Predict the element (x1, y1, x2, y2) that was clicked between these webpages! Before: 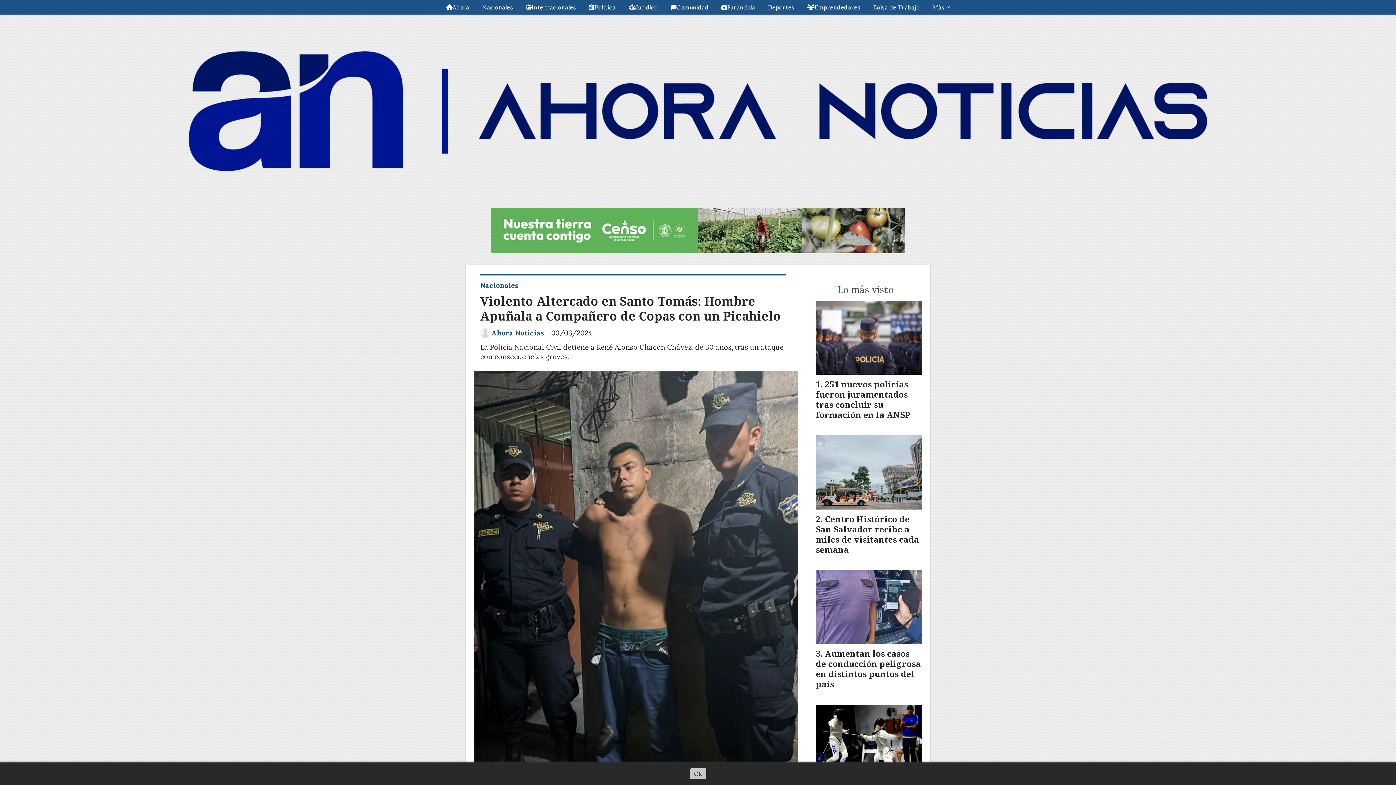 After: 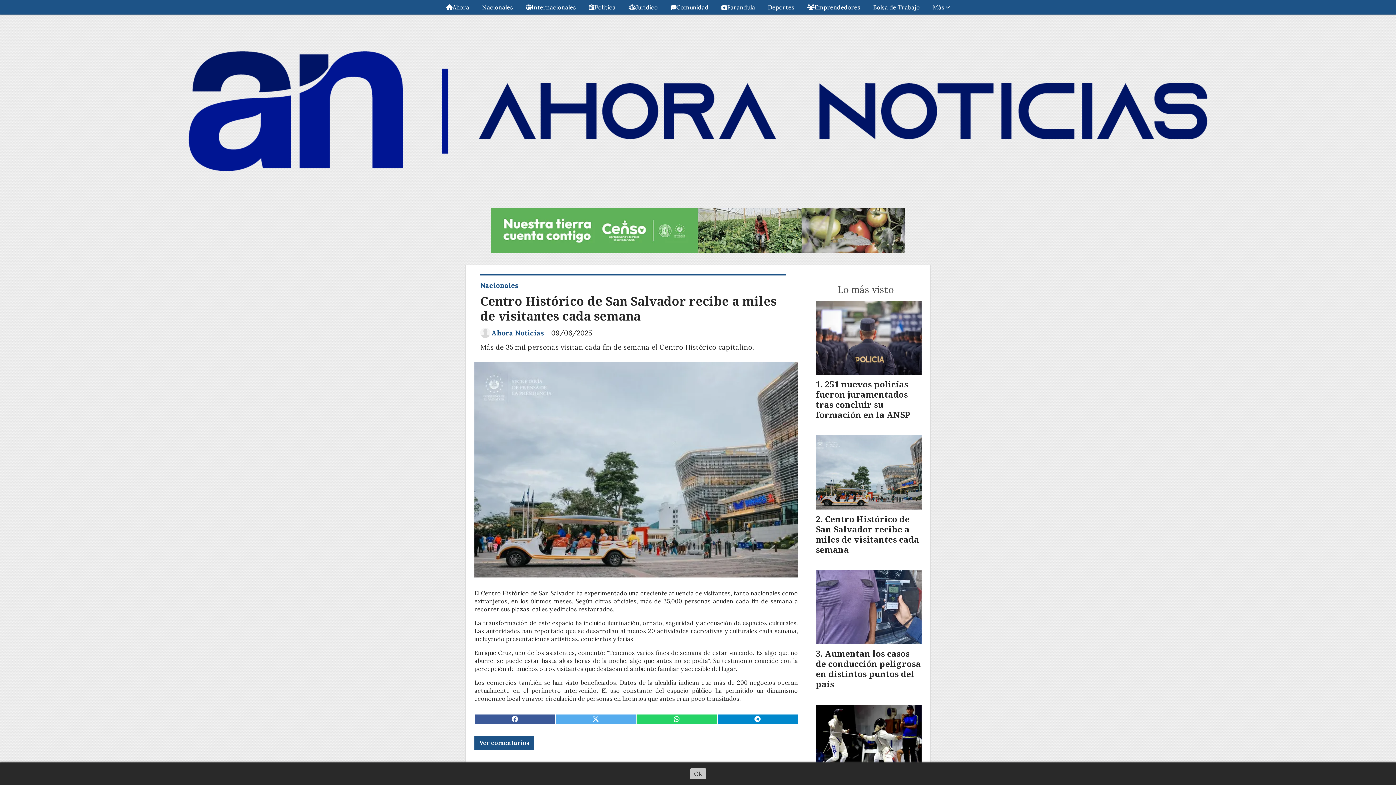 Action: bbox: (816, 435, 921, 509)